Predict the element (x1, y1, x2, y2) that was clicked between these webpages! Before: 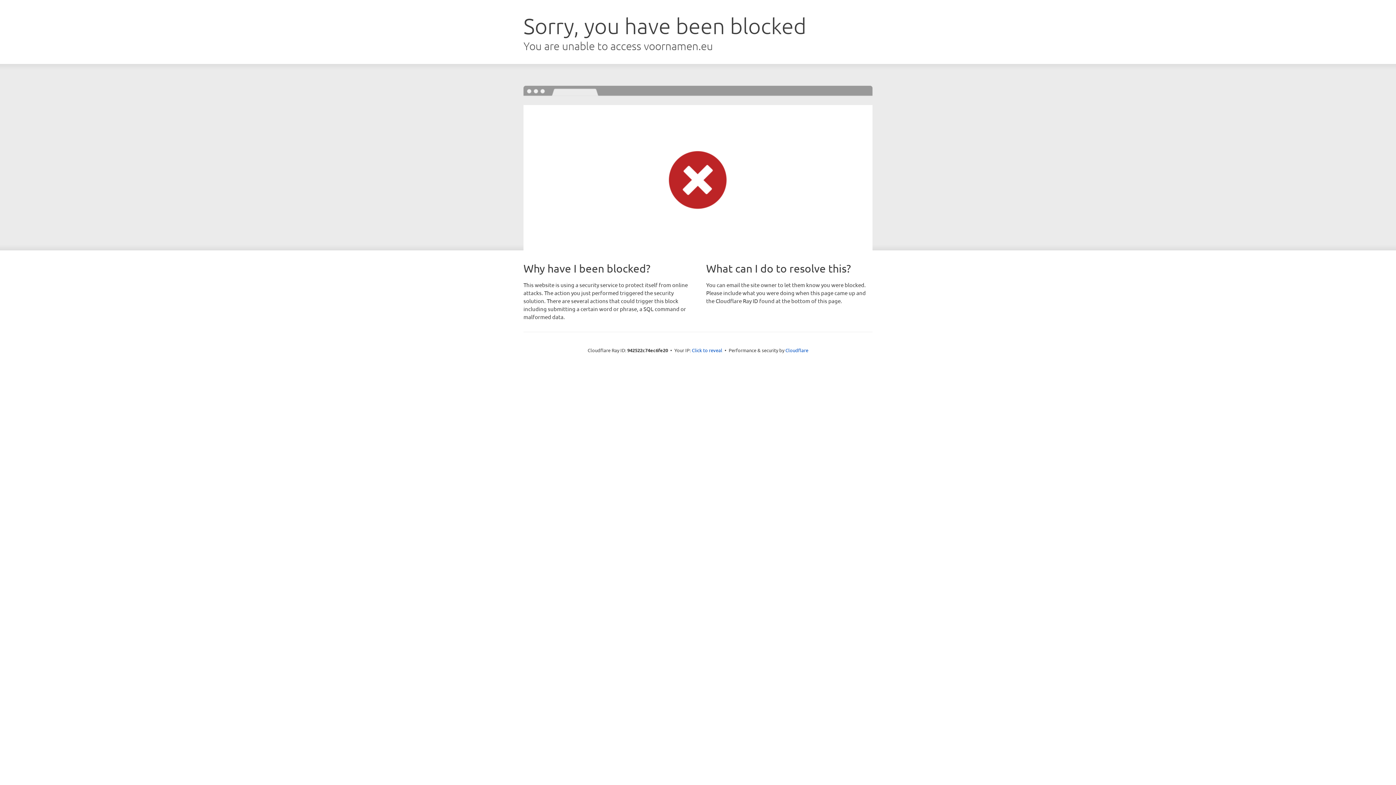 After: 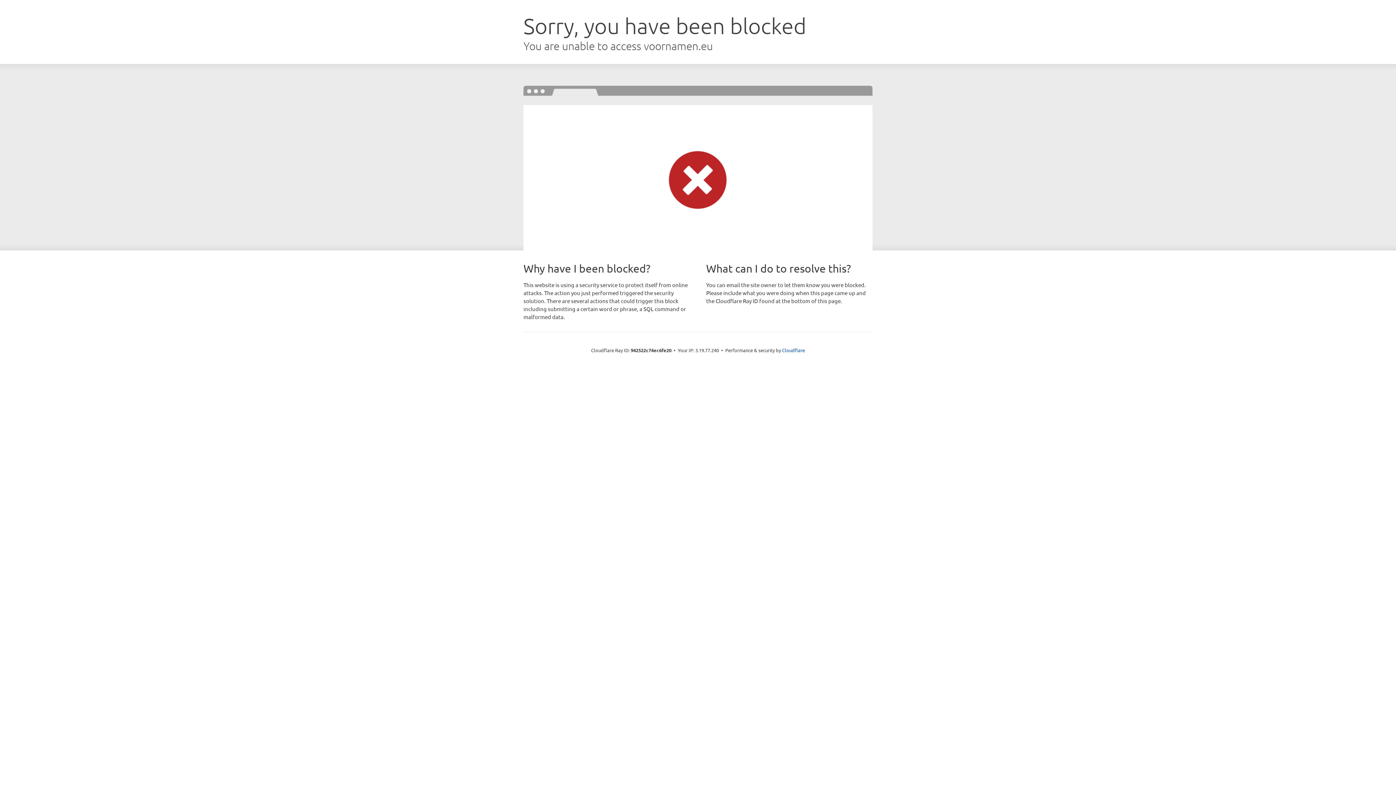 Action: bbox: (692, 346, 722, 353) label: Click to reveal